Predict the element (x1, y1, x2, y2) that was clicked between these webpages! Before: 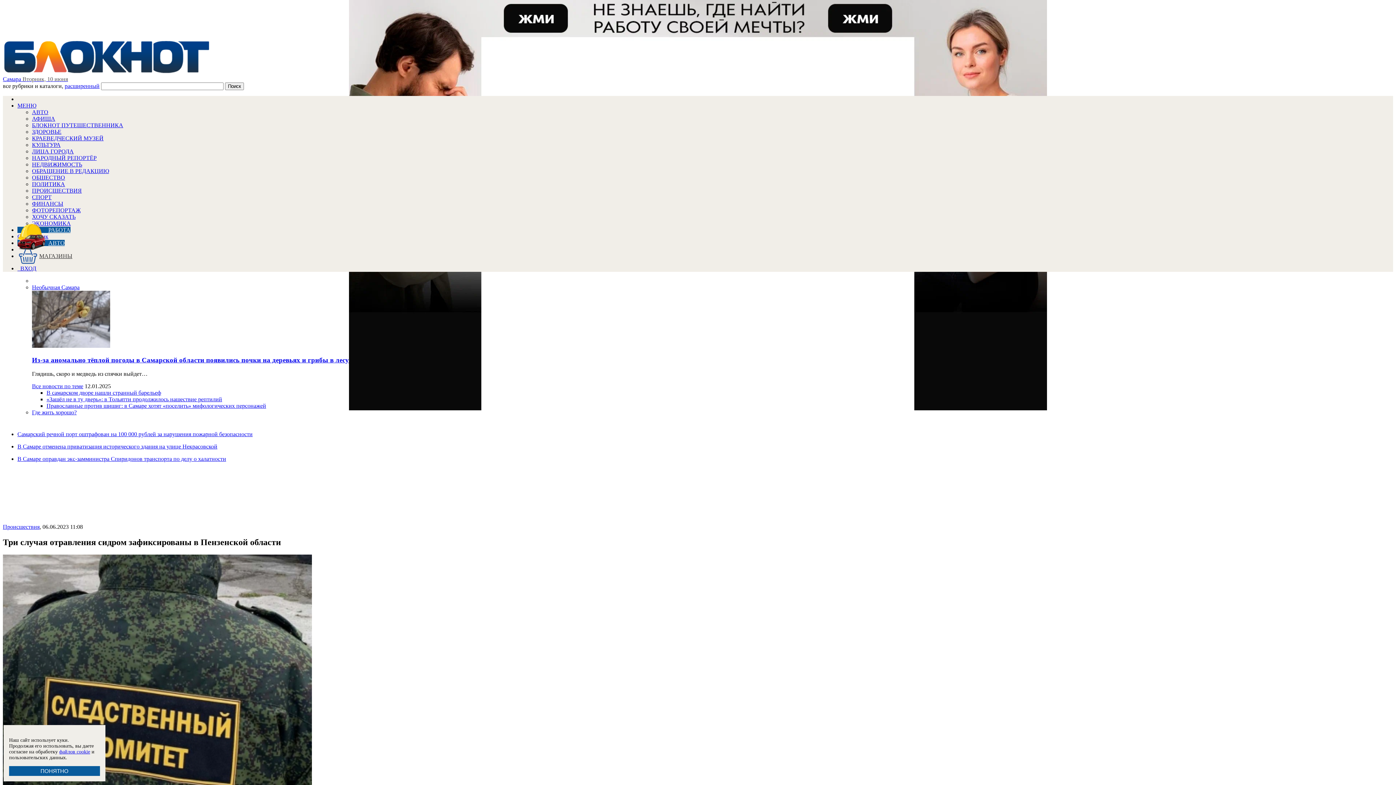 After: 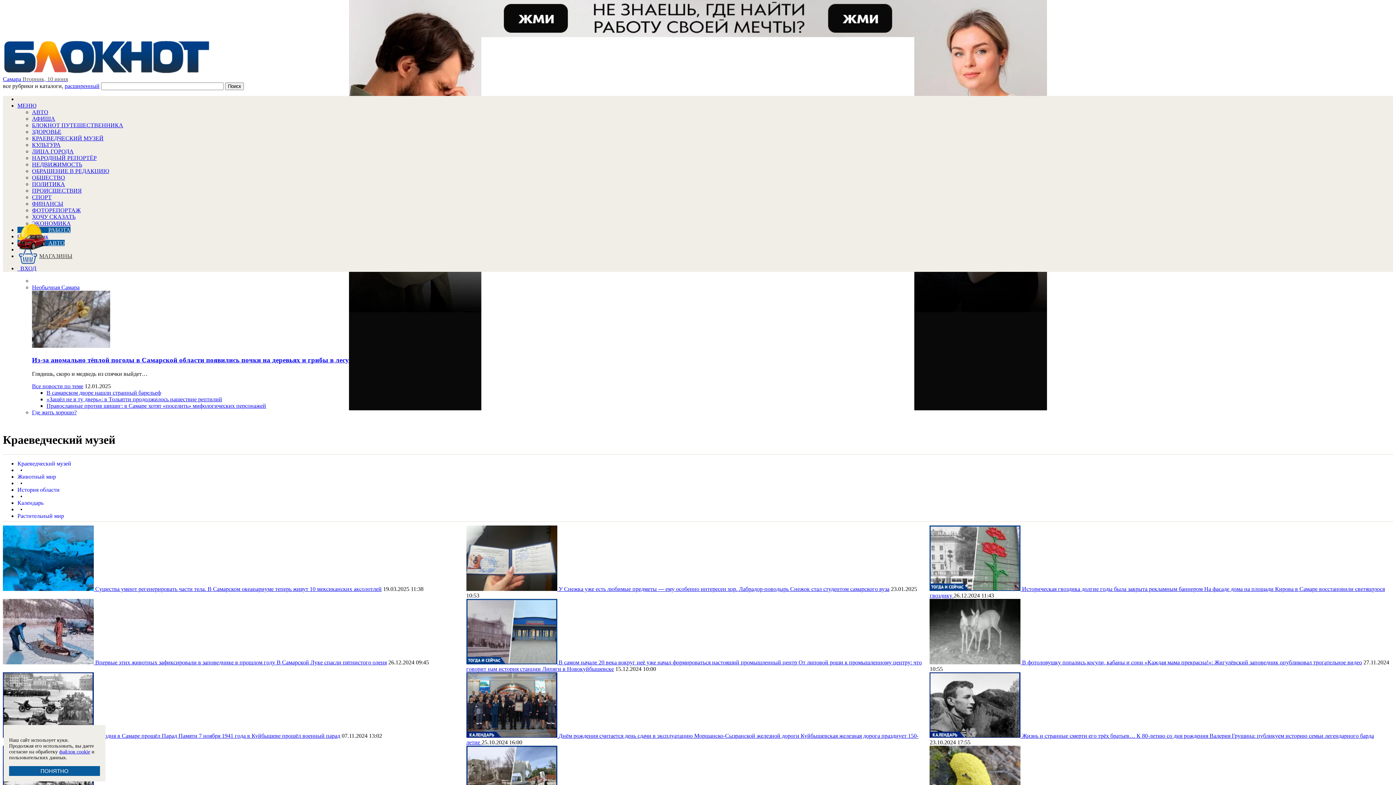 Action: bbox: (32, 135, 103, 141) label: КРАЕВЕДЧЕСКИЙ МУЗЕЙ